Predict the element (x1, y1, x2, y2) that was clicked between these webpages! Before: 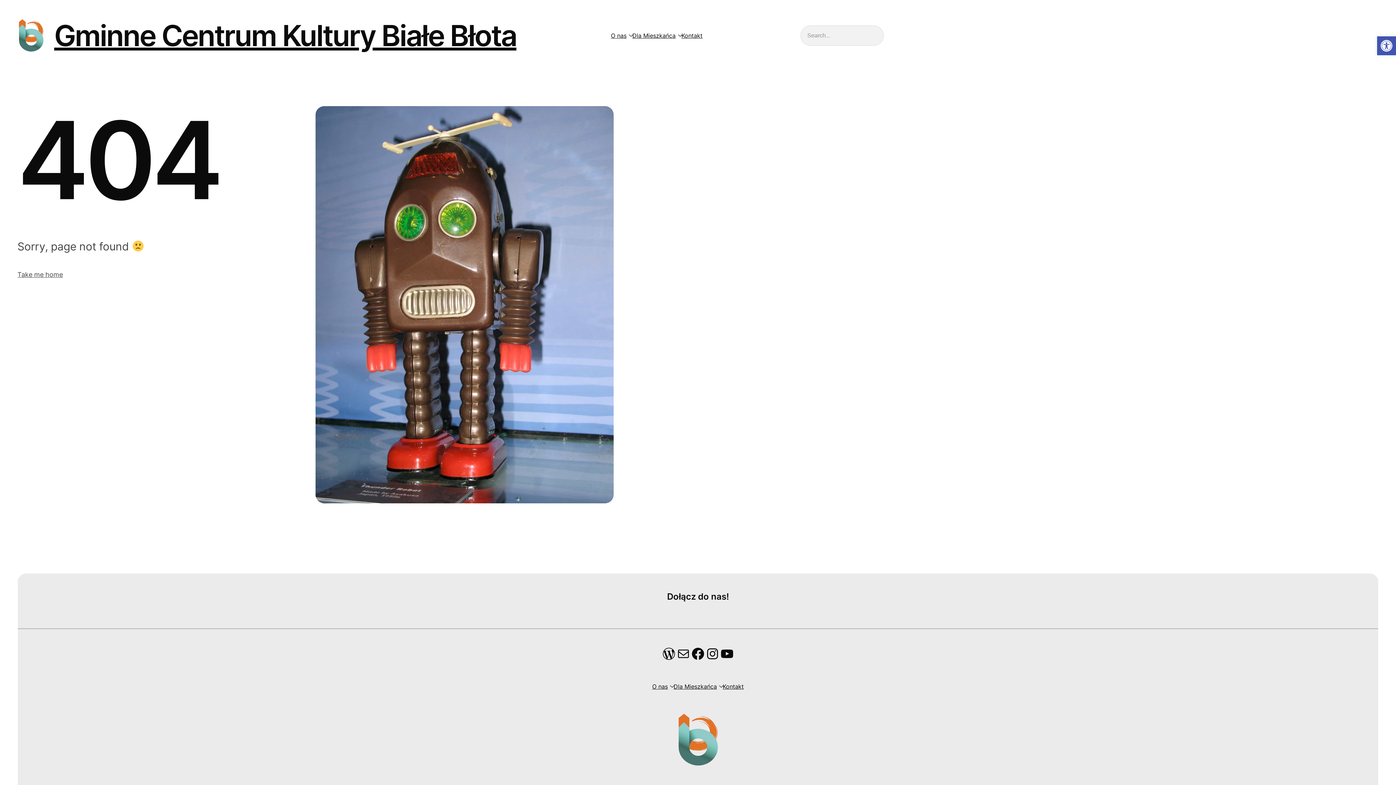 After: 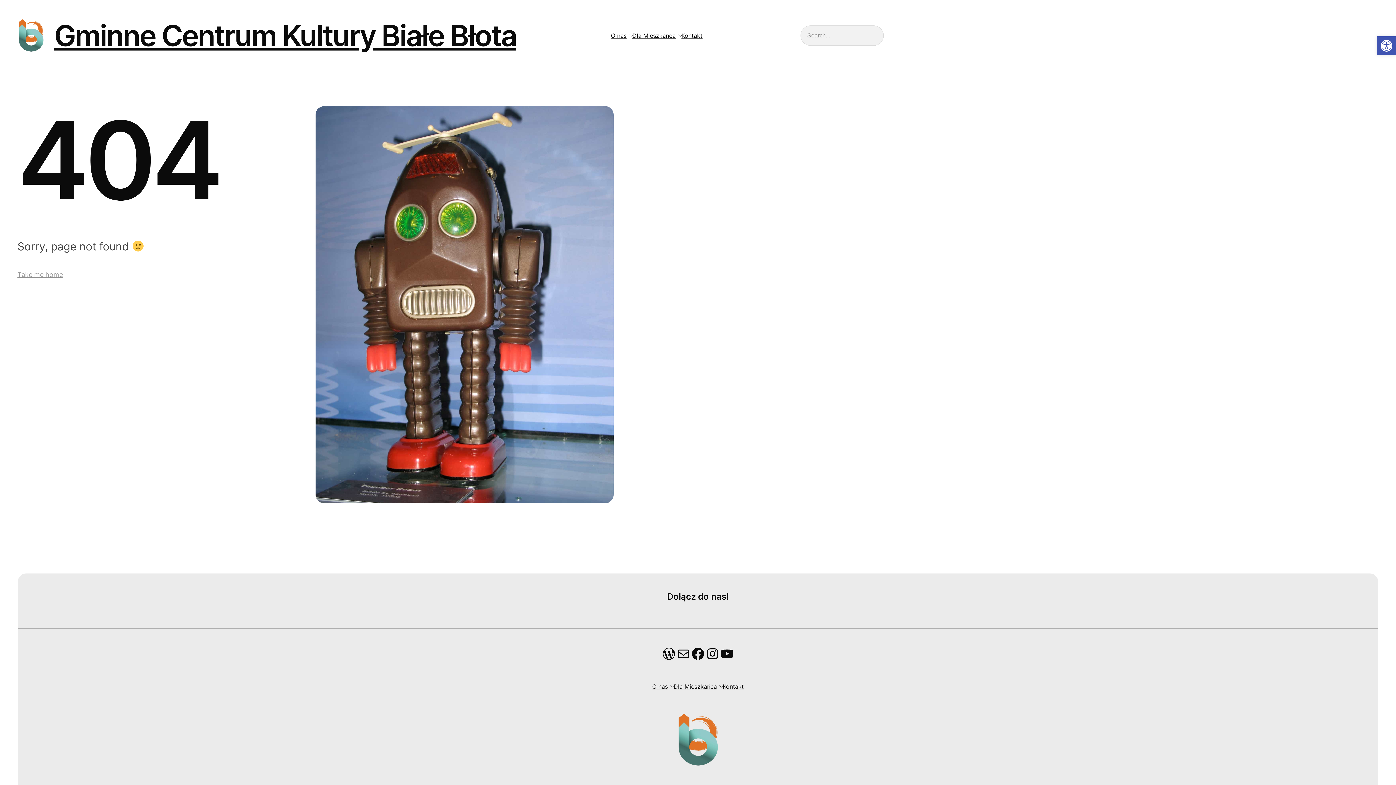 Action: bbox: (17, 271, 62, 278) label: Take me home